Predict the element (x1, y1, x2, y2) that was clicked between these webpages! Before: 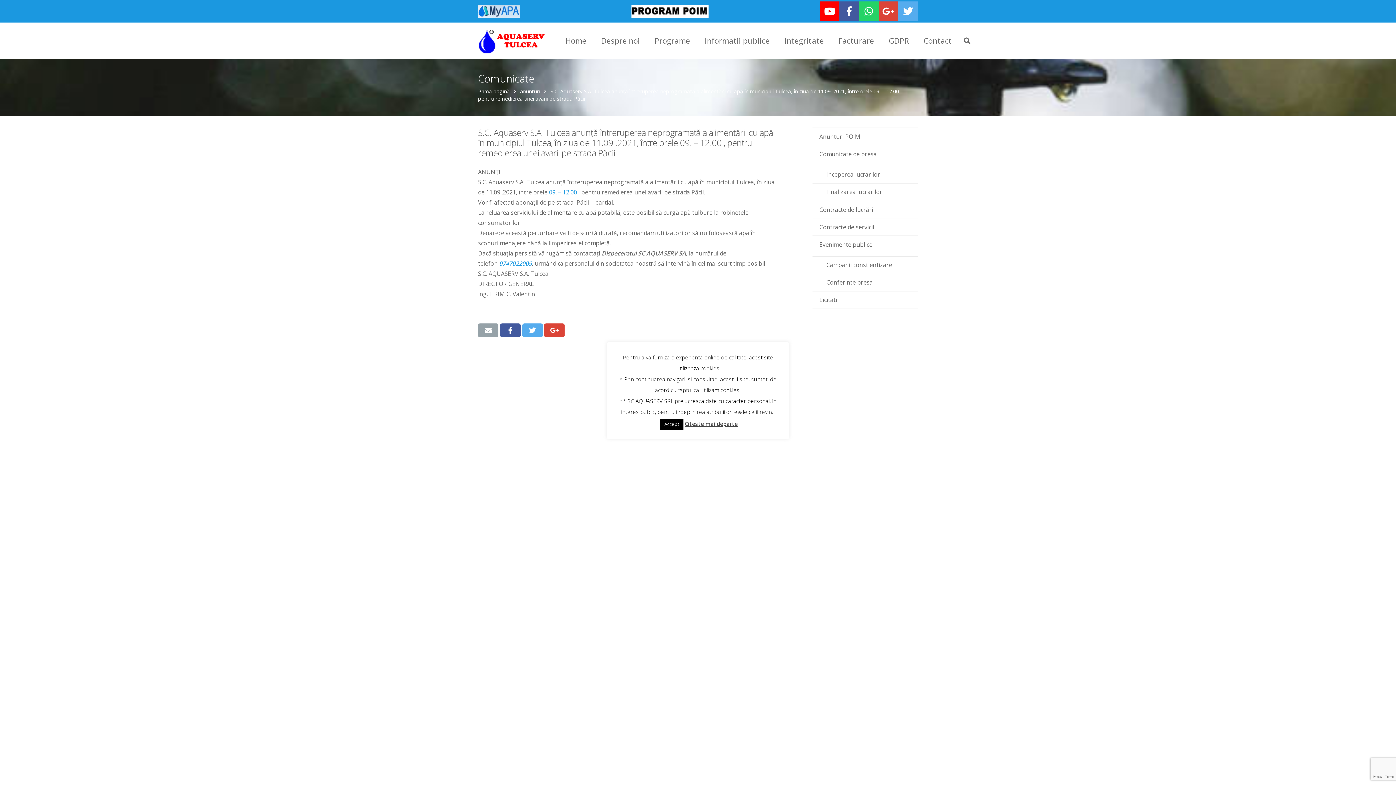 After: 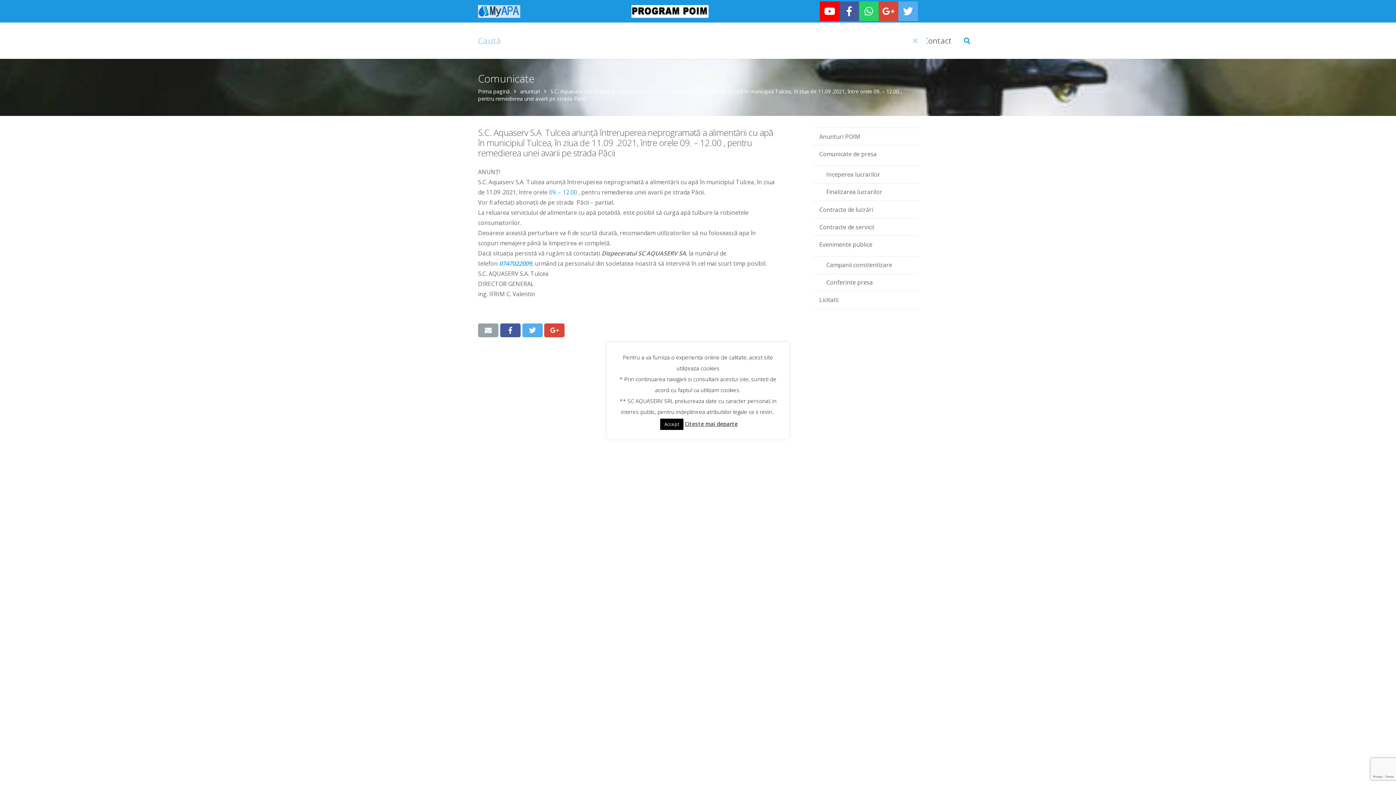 Action: bbox: (959, 32, 975, 48)